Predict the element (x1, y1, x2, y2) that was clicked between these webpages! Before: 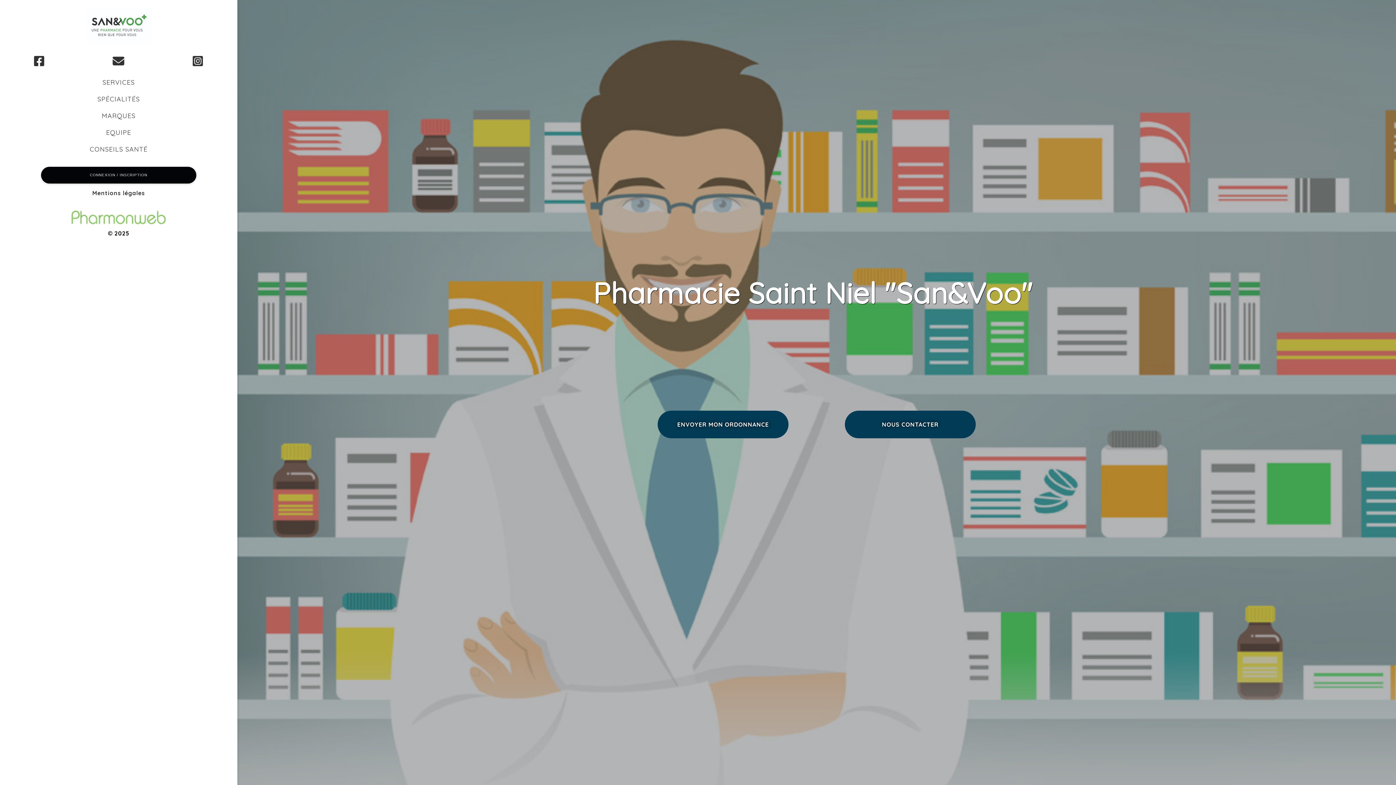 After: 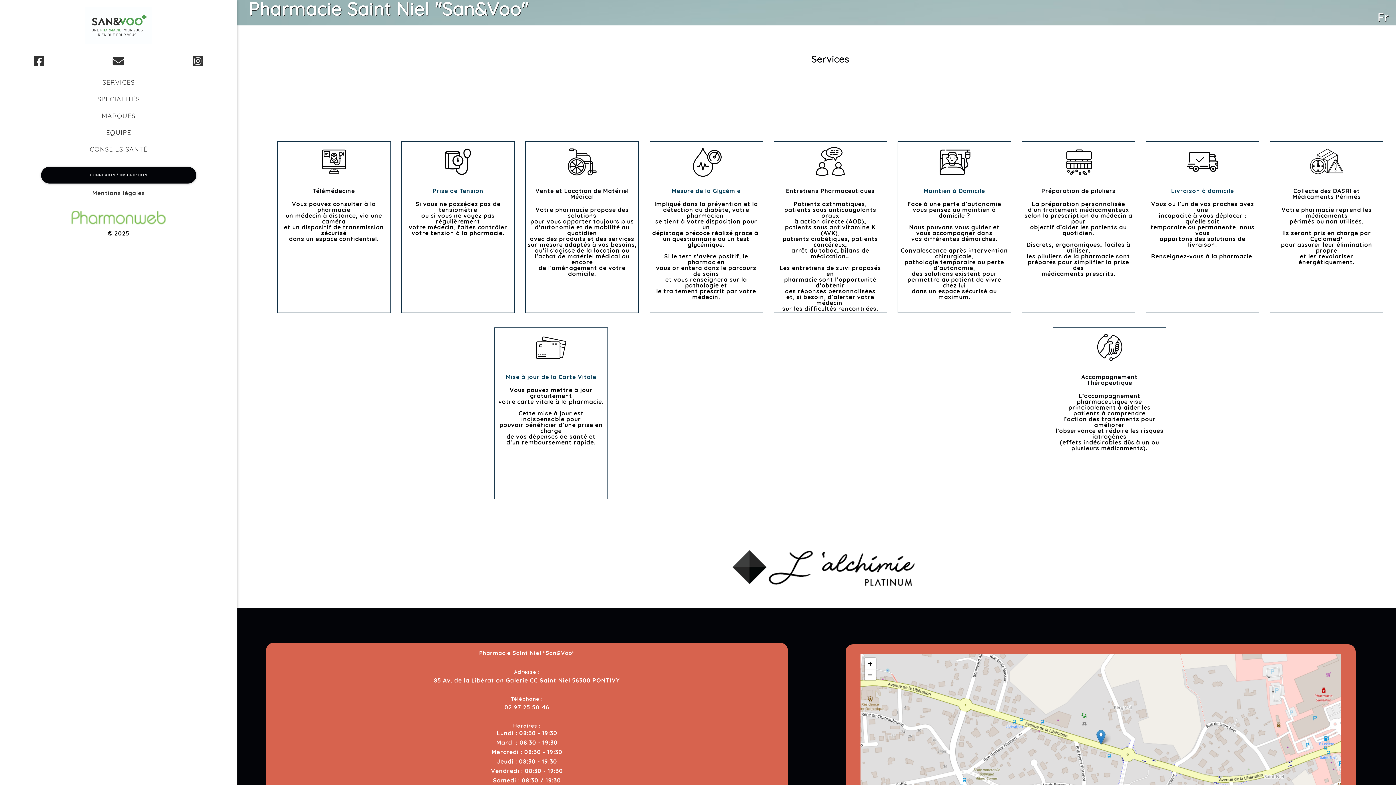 Action: bbox: (98, 74, 138, 90) label: SERVICES